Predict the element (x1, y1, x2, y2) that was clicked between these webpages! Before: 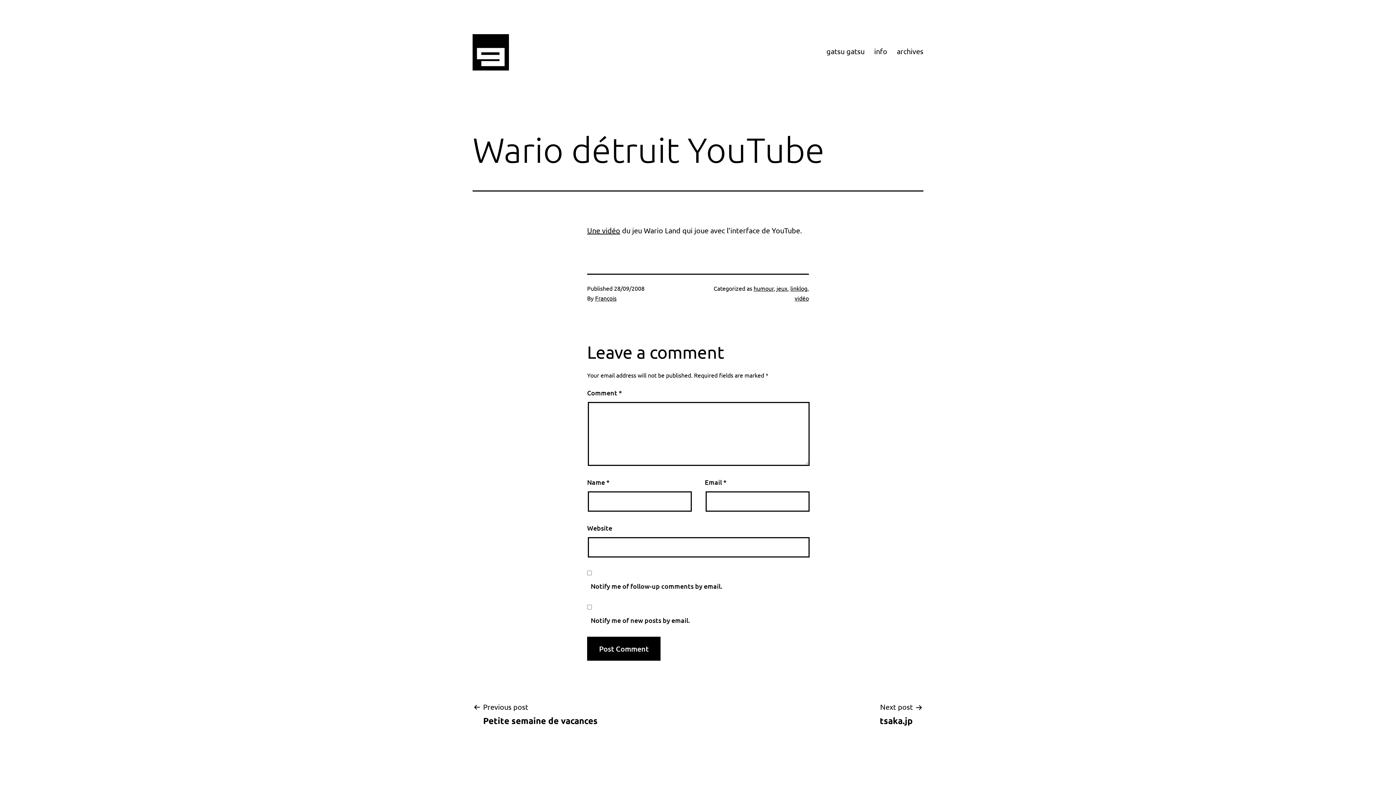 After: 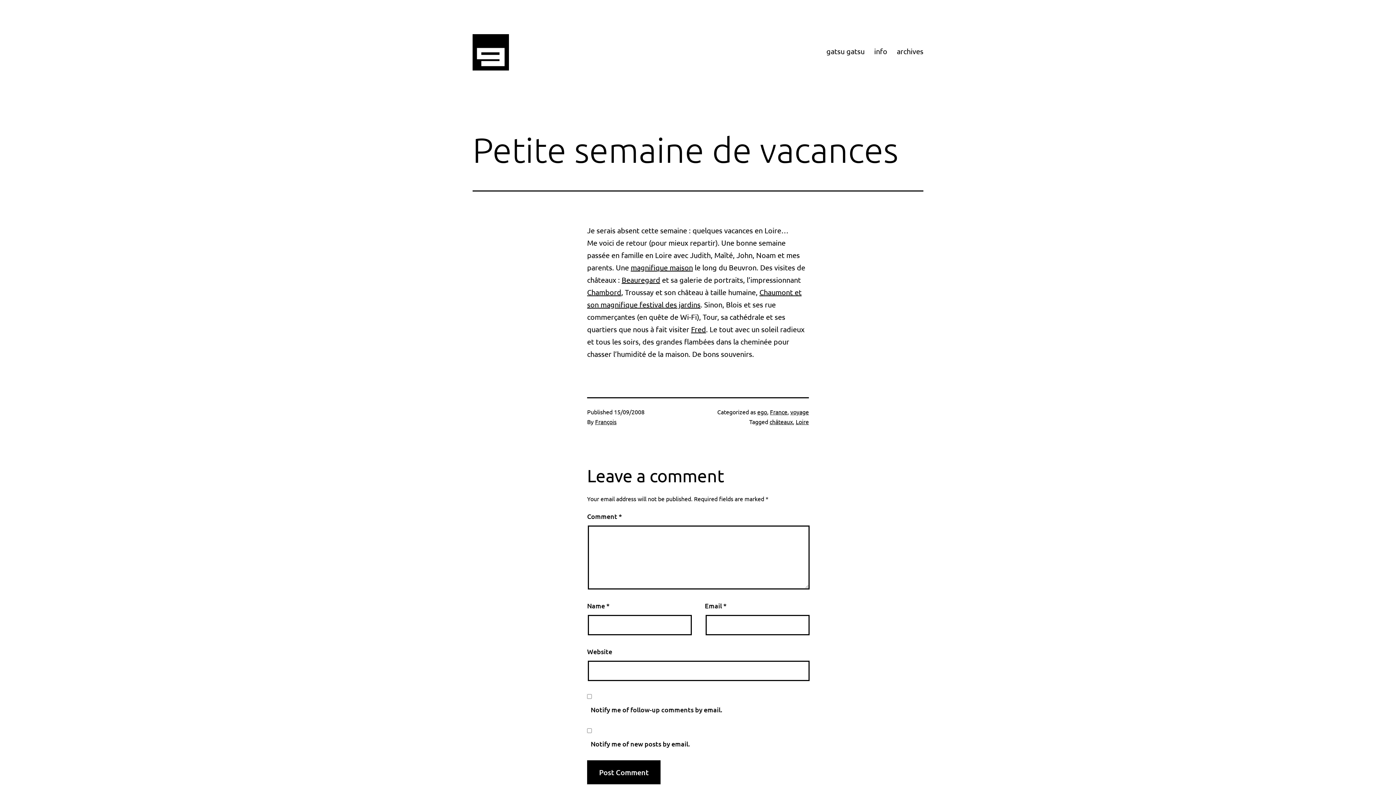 Action: bbox: (472, 701, 608, 726) label: Previous post

Petite semaine de vacances